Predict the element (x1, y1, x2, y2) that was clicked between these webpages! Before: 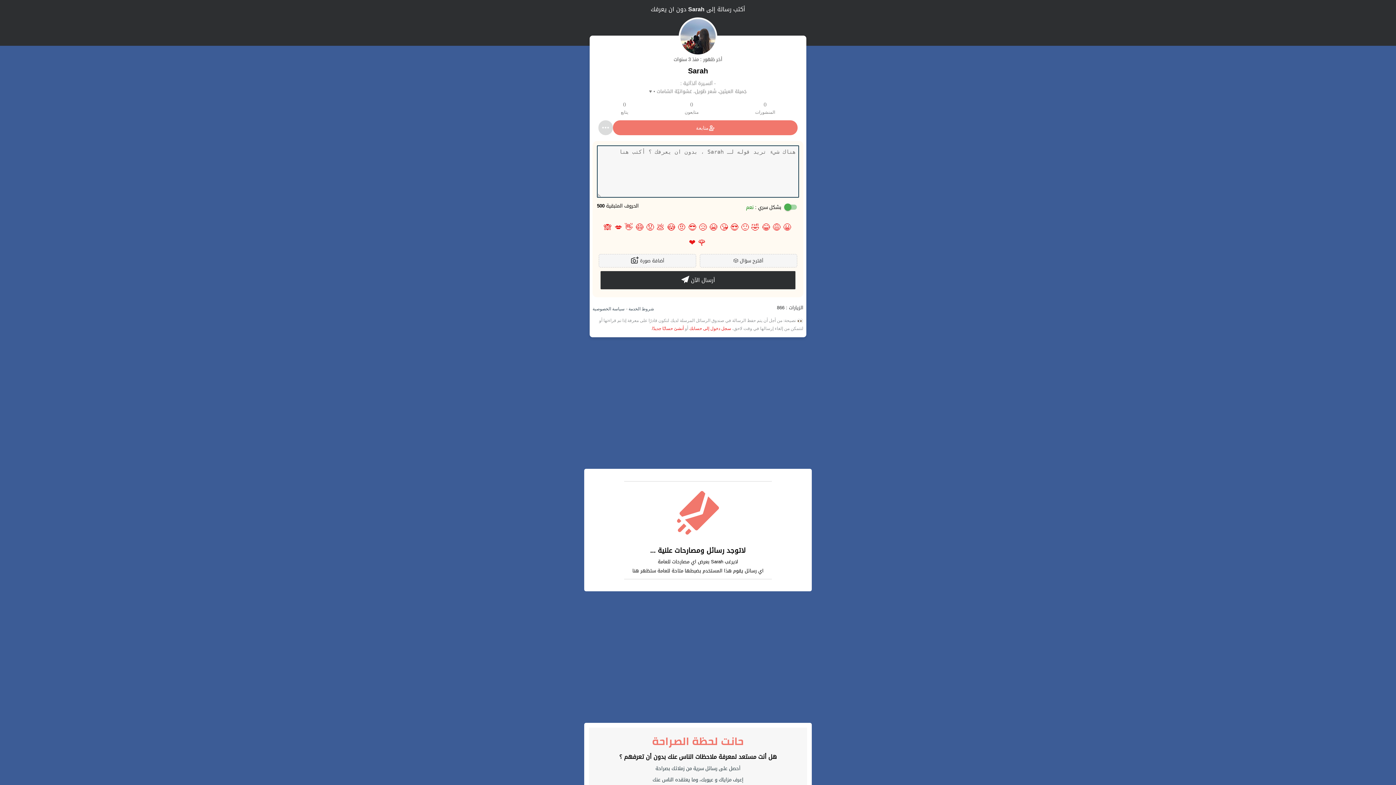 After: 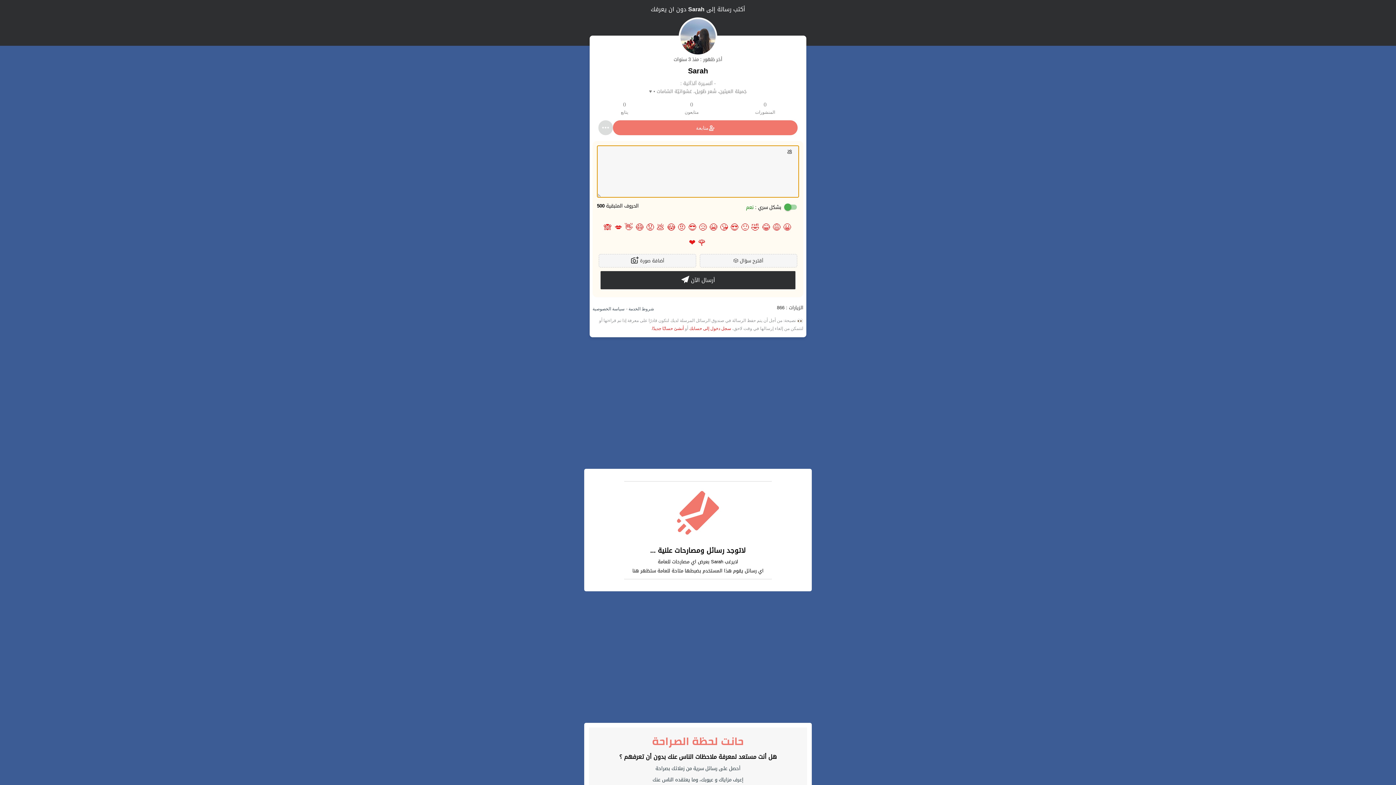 Action: bbox: (654, 220, 664, 235) label: 💩 